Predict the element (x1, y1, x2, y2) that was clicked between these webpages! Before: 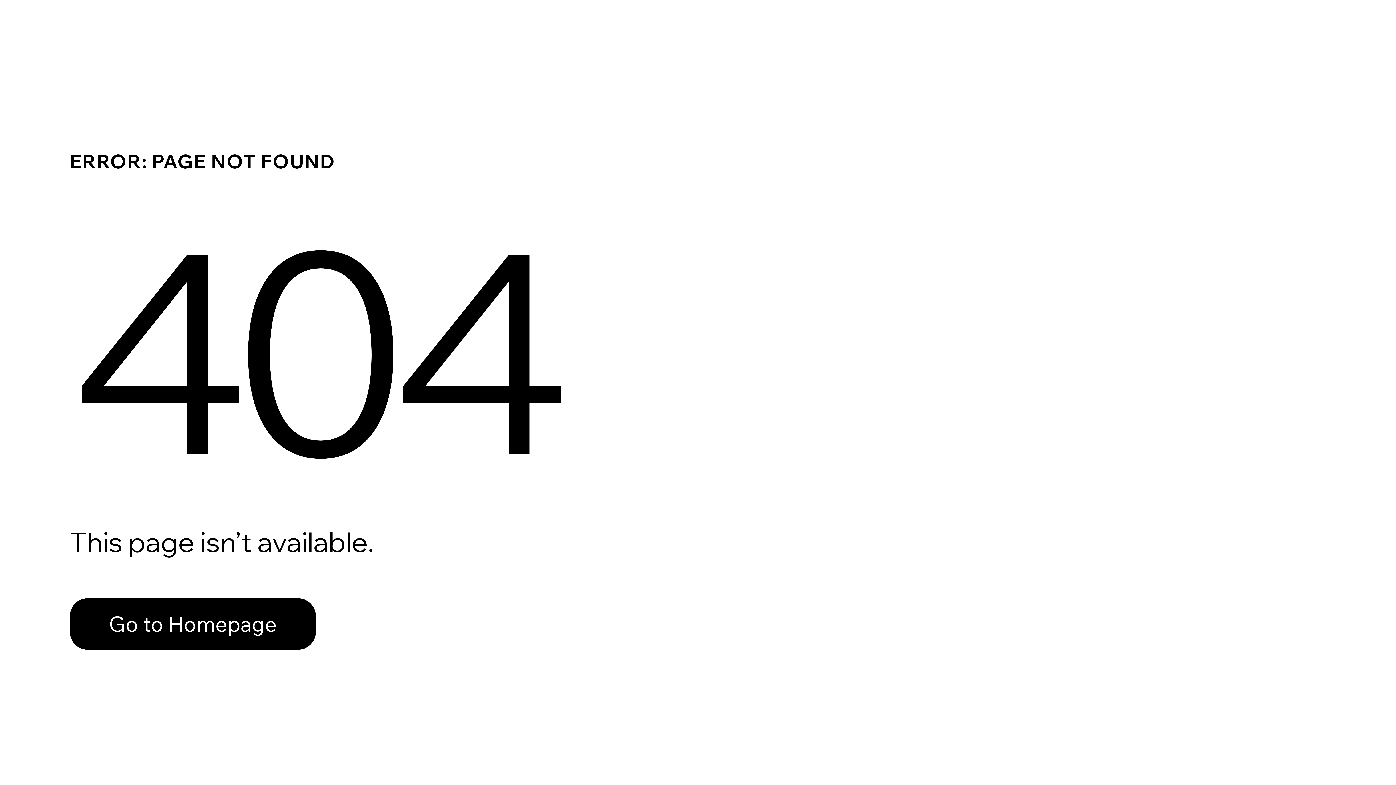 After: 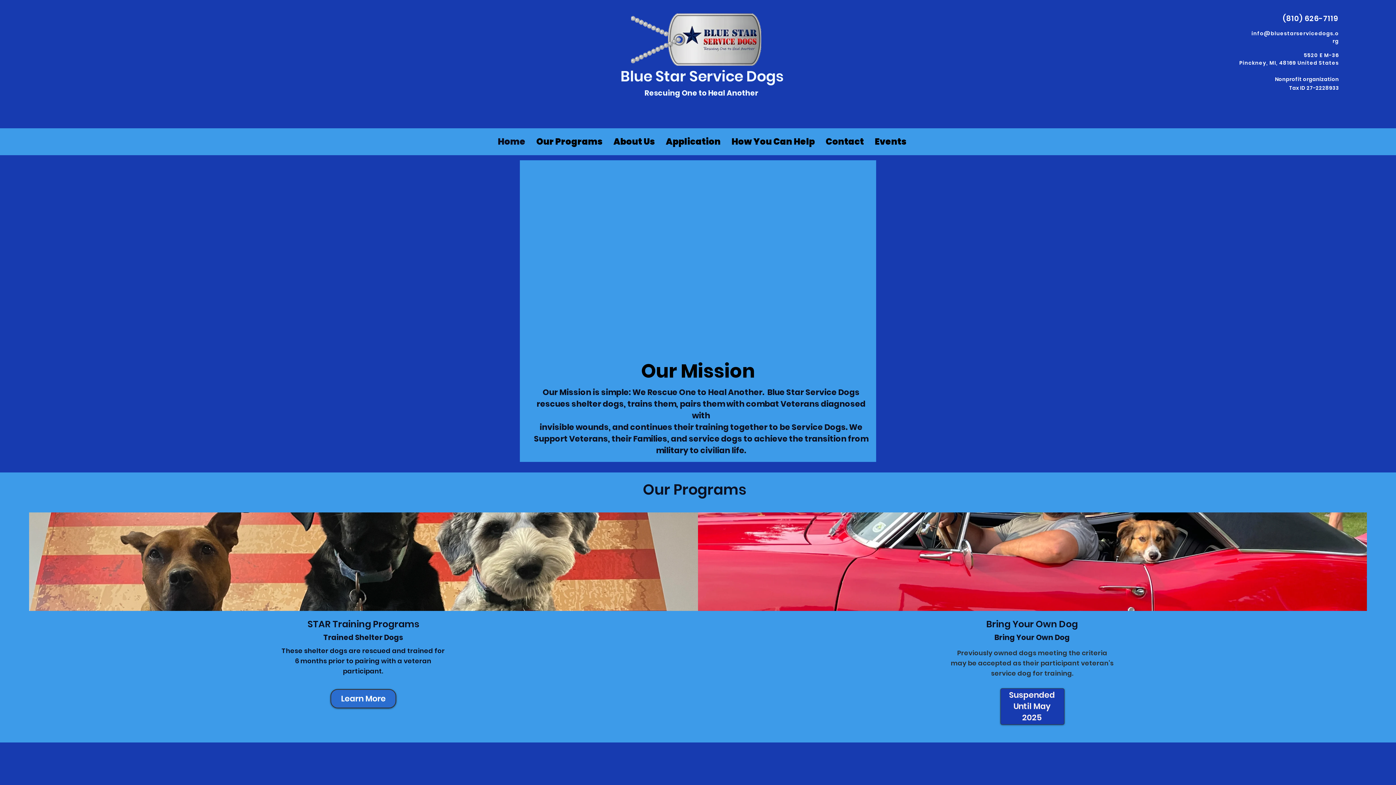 Action: bbox: (69, 598, 316, 650) label: Go to Homepage